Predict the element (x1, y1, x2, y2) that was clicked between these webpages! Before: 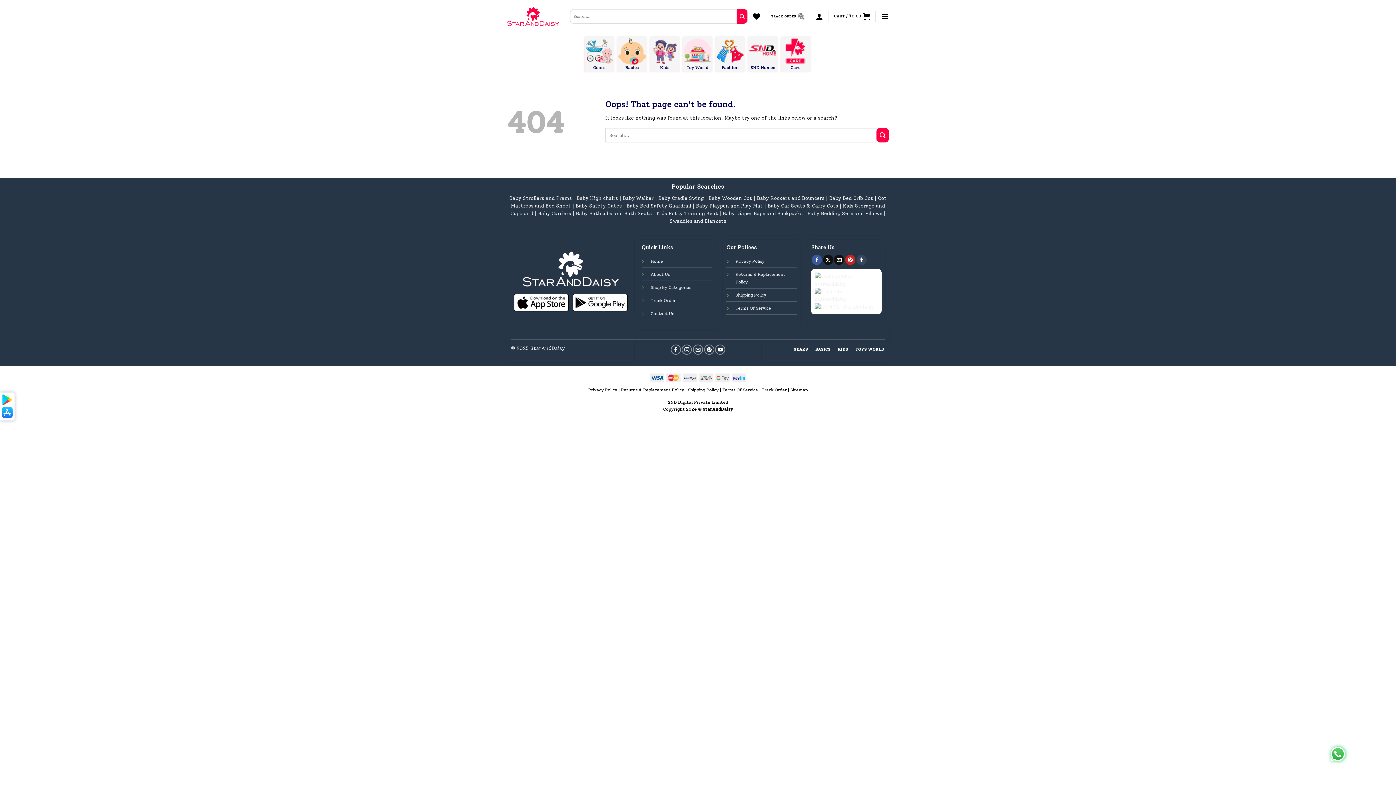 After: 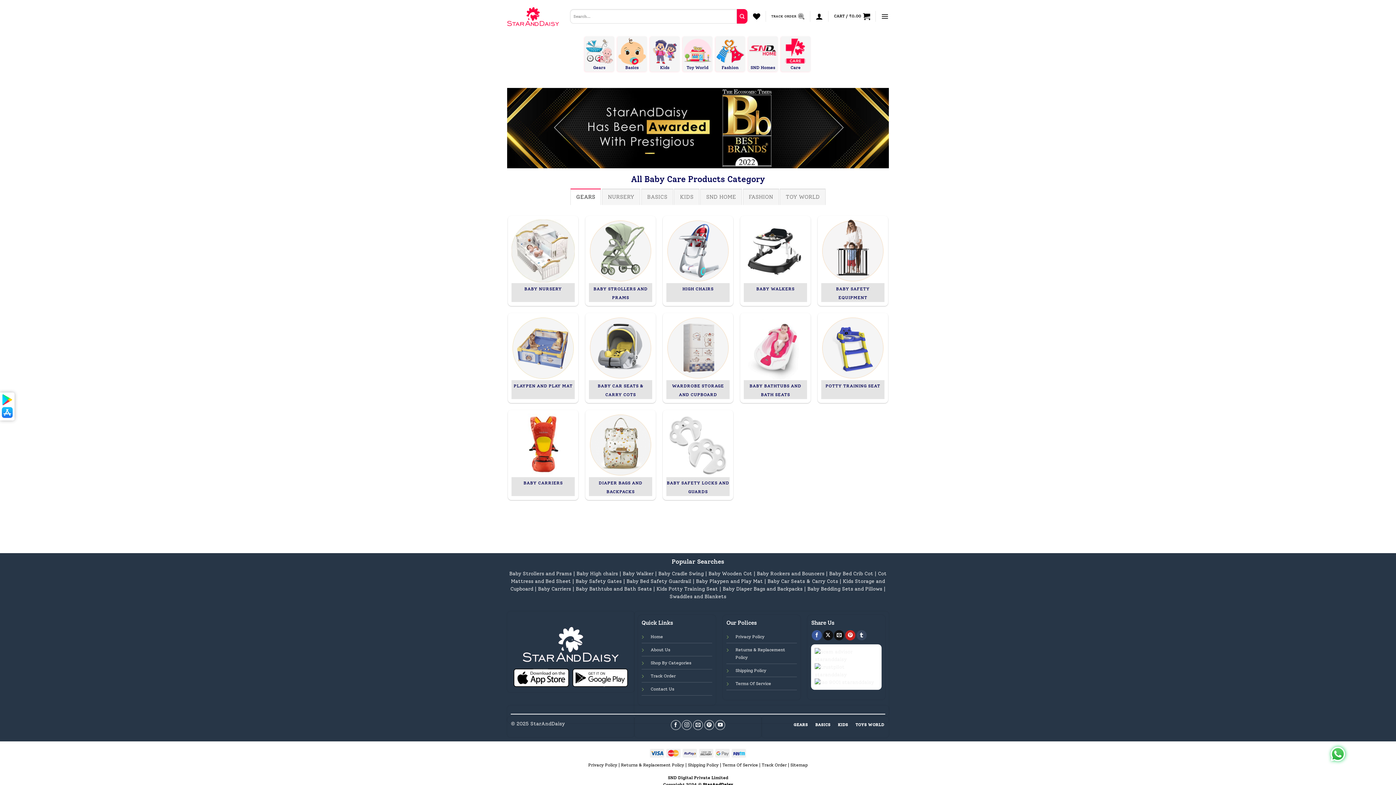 Action: bbox: (650, 284, 691, 290) label: Shop By Categories